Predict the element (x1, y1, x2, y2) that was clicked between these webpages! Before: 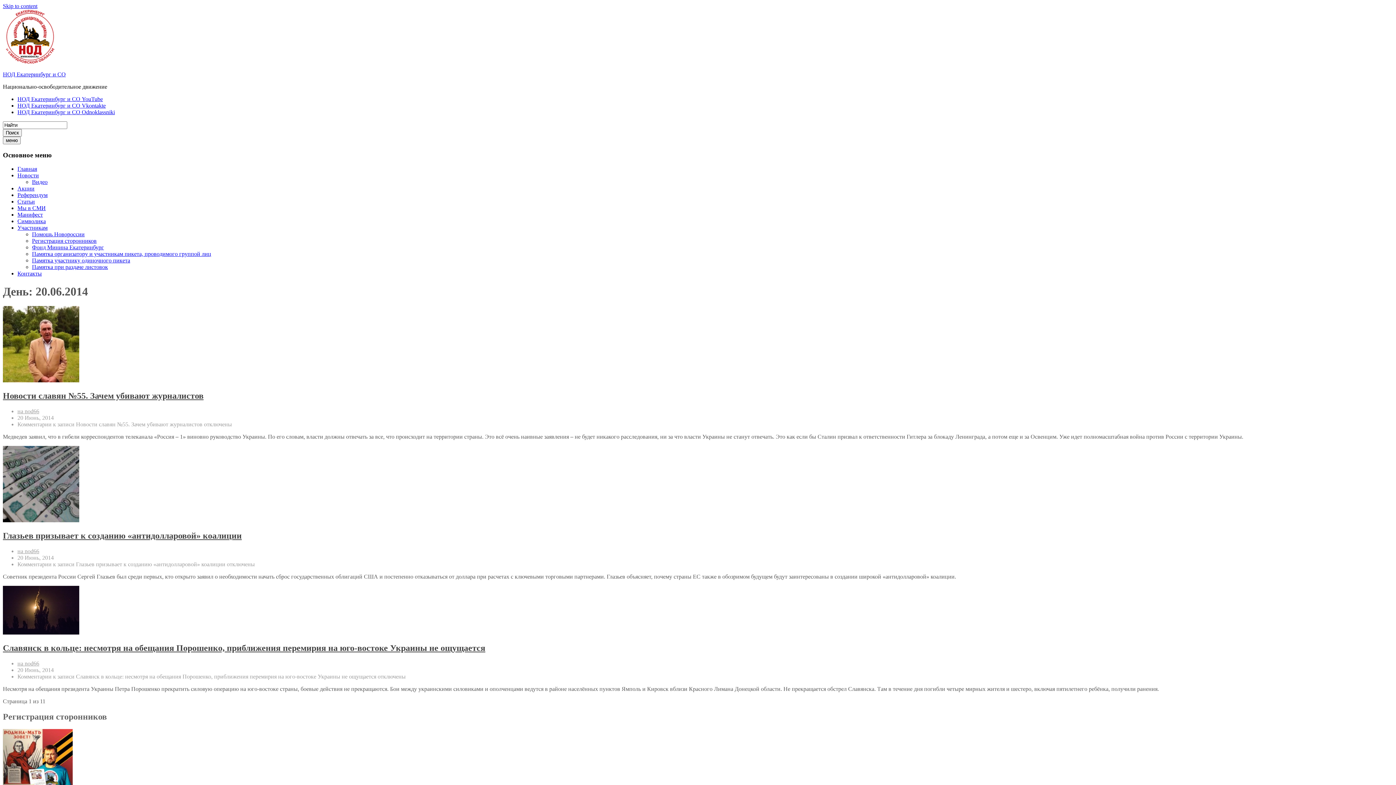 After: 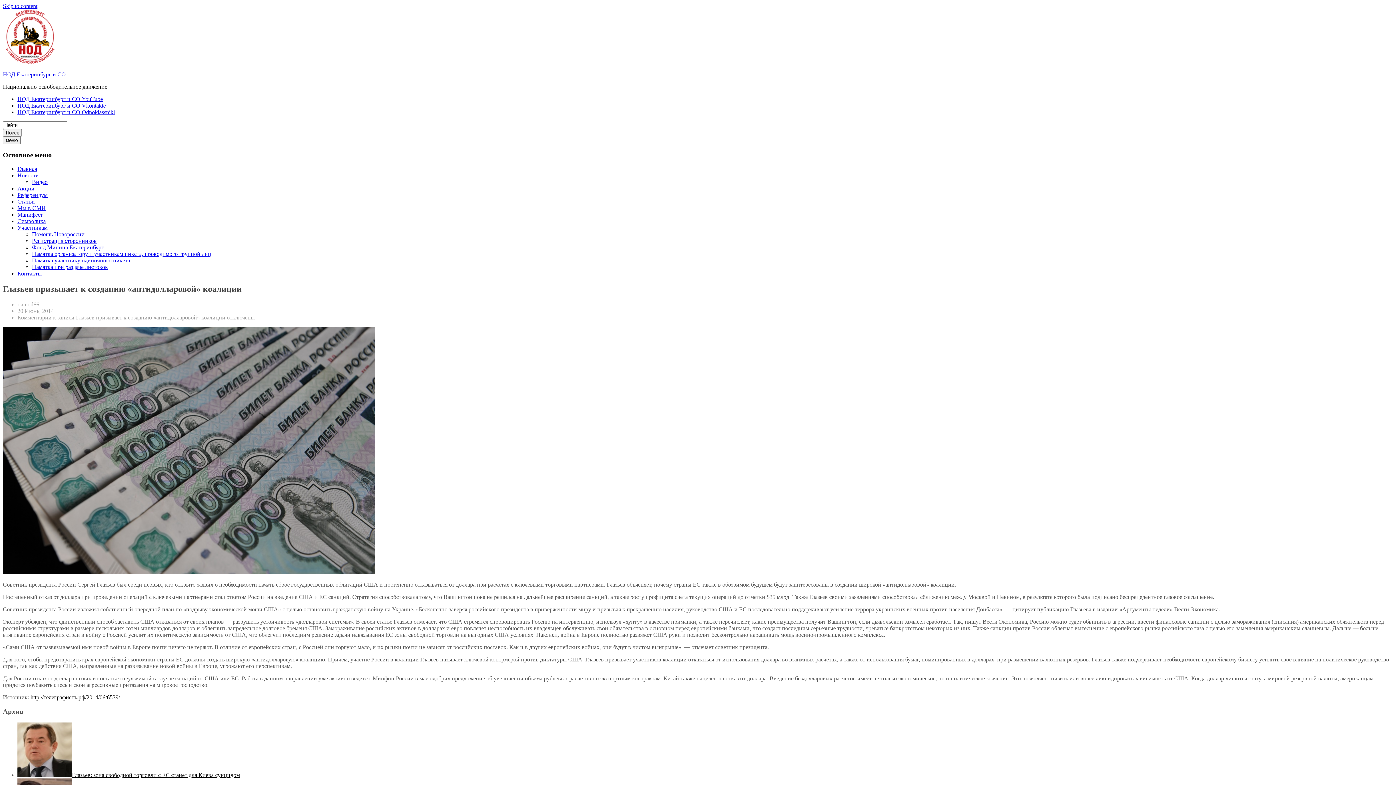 Action: bbox: (2, 517, 79, 523)